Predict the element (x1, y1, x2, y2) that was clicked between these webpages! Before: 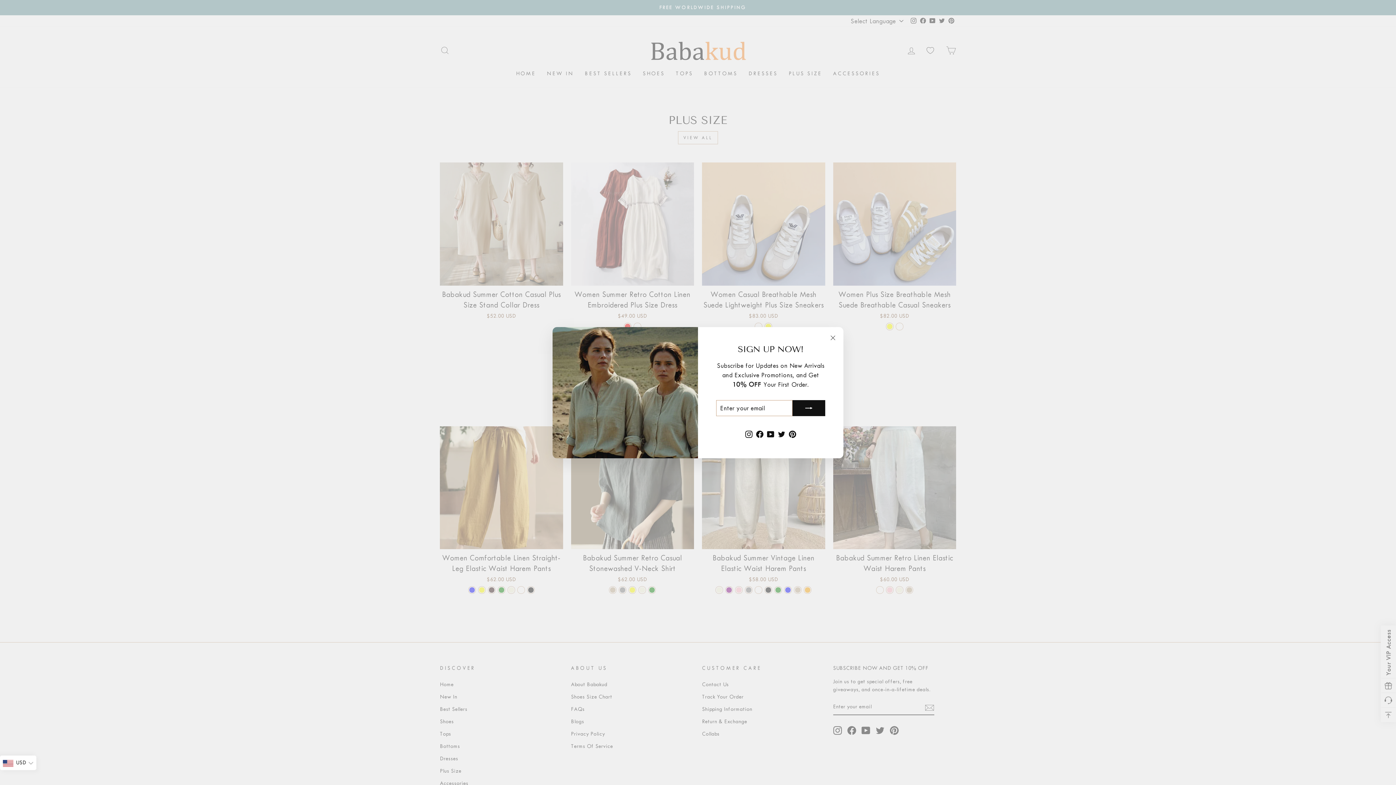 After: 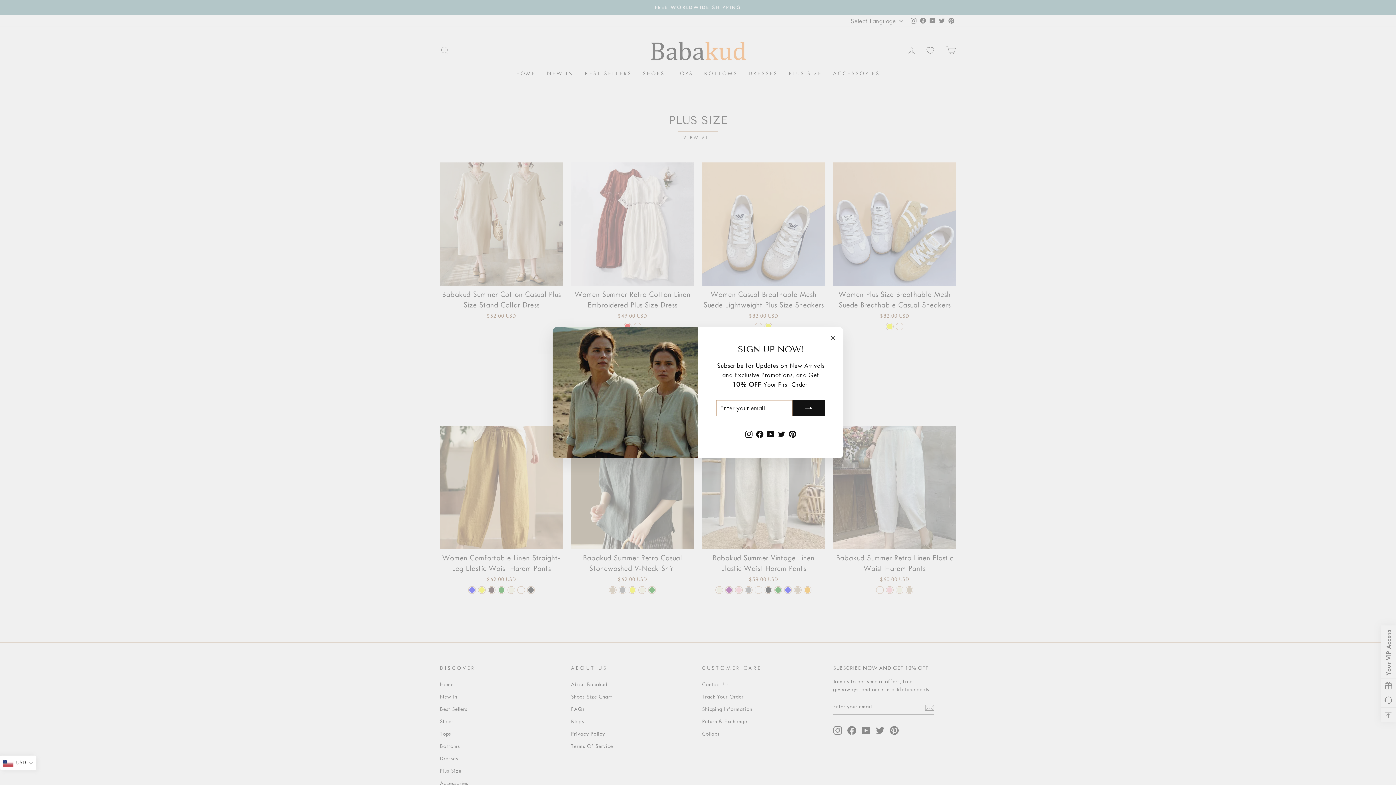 Action: bbox: (754, 427, 765, 440) label: Facebook